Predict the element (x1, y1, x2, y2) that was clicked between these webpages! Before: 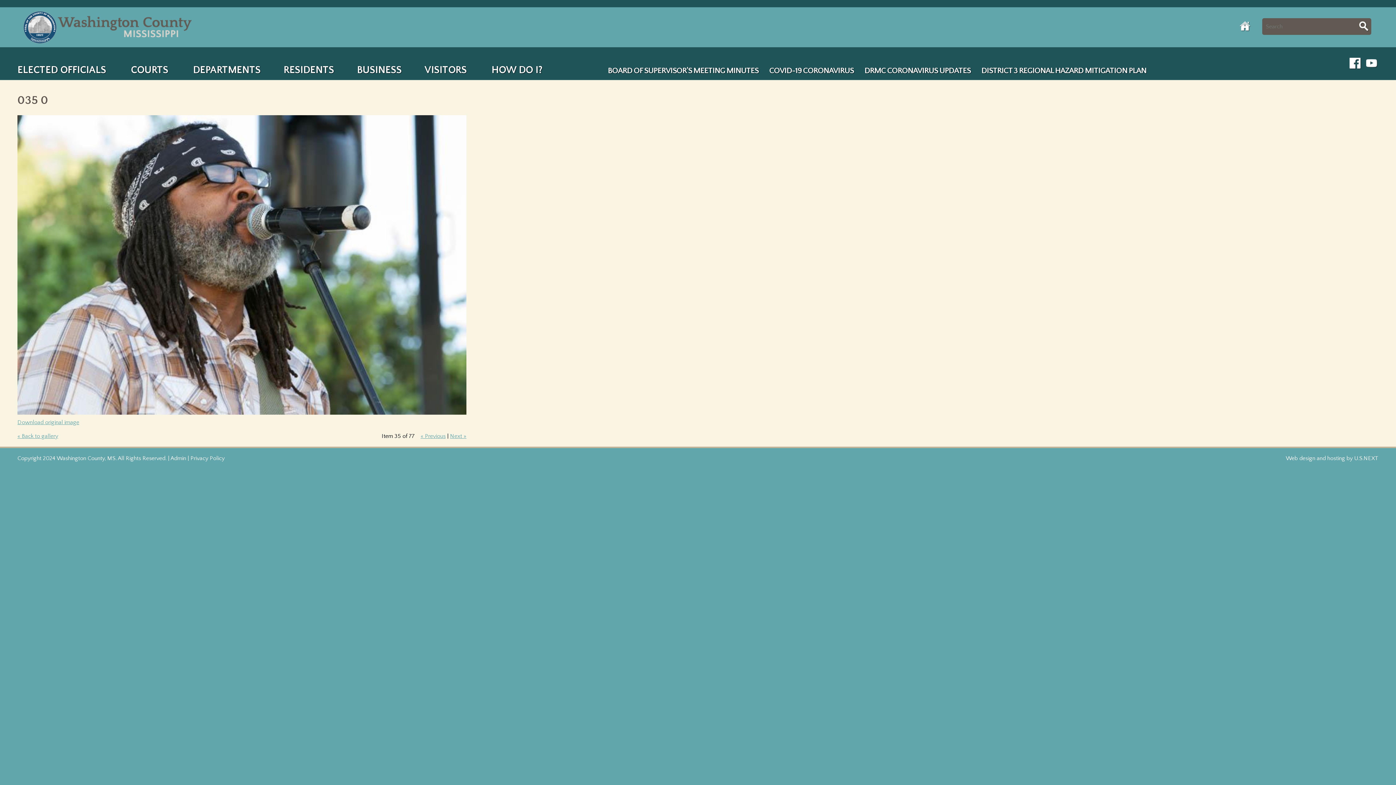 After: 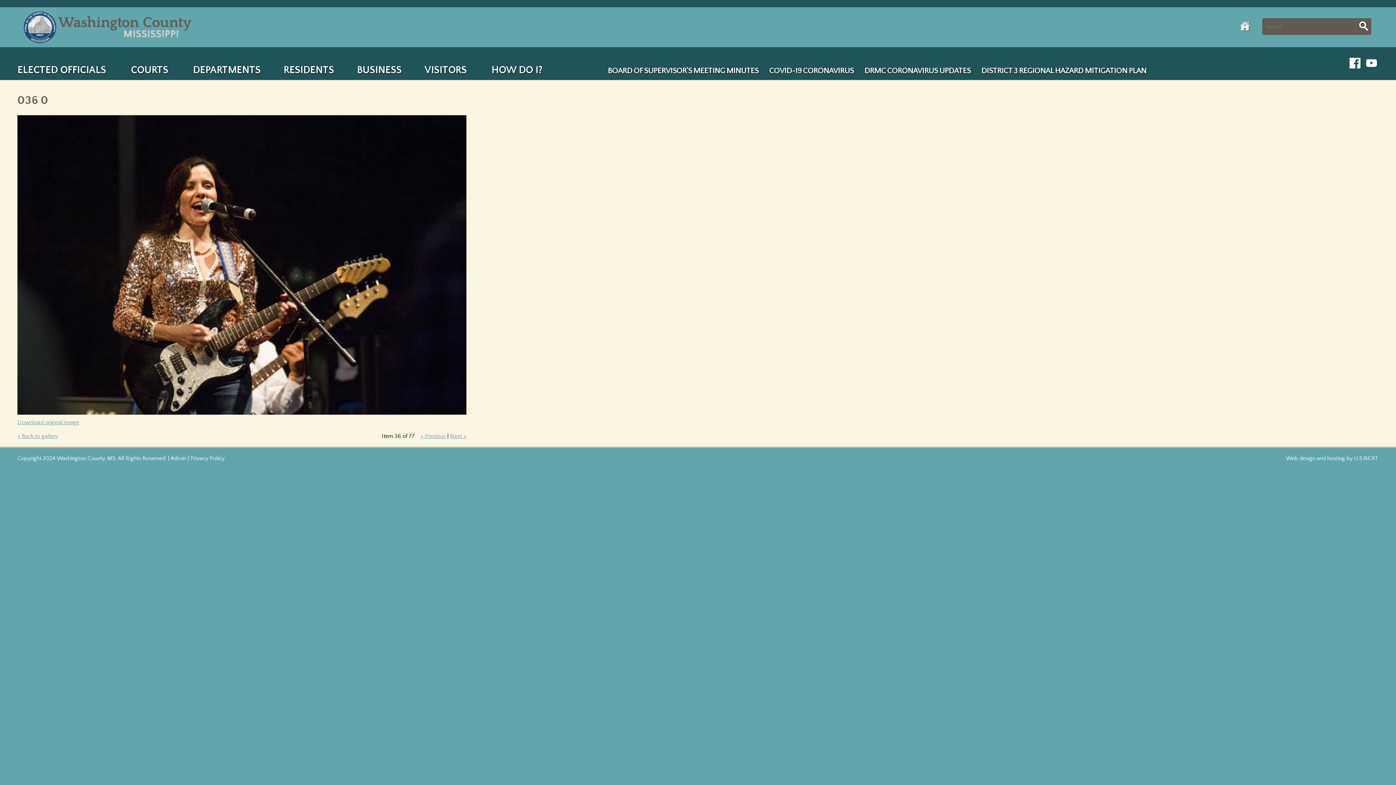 Action: label: Next » bbox: (450, 432, 466, 439)